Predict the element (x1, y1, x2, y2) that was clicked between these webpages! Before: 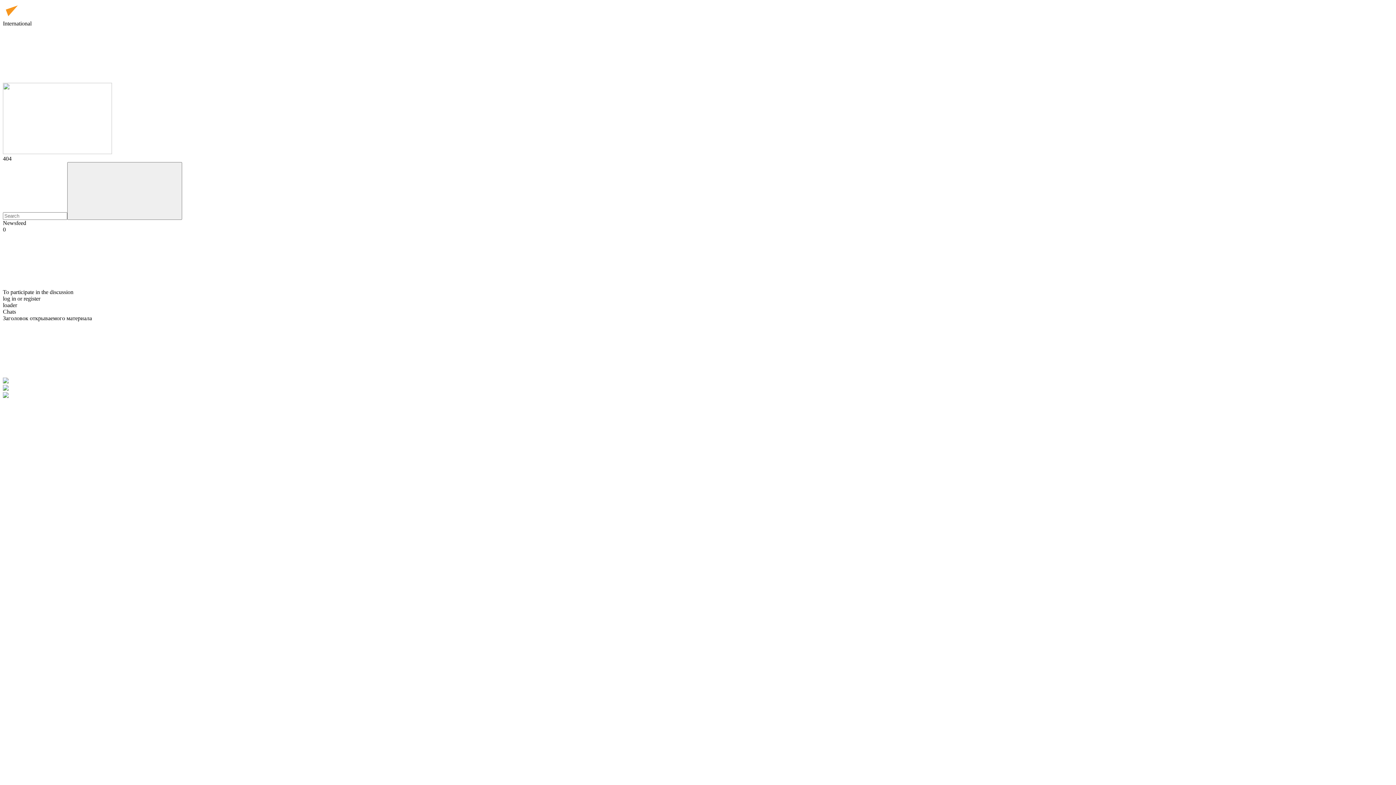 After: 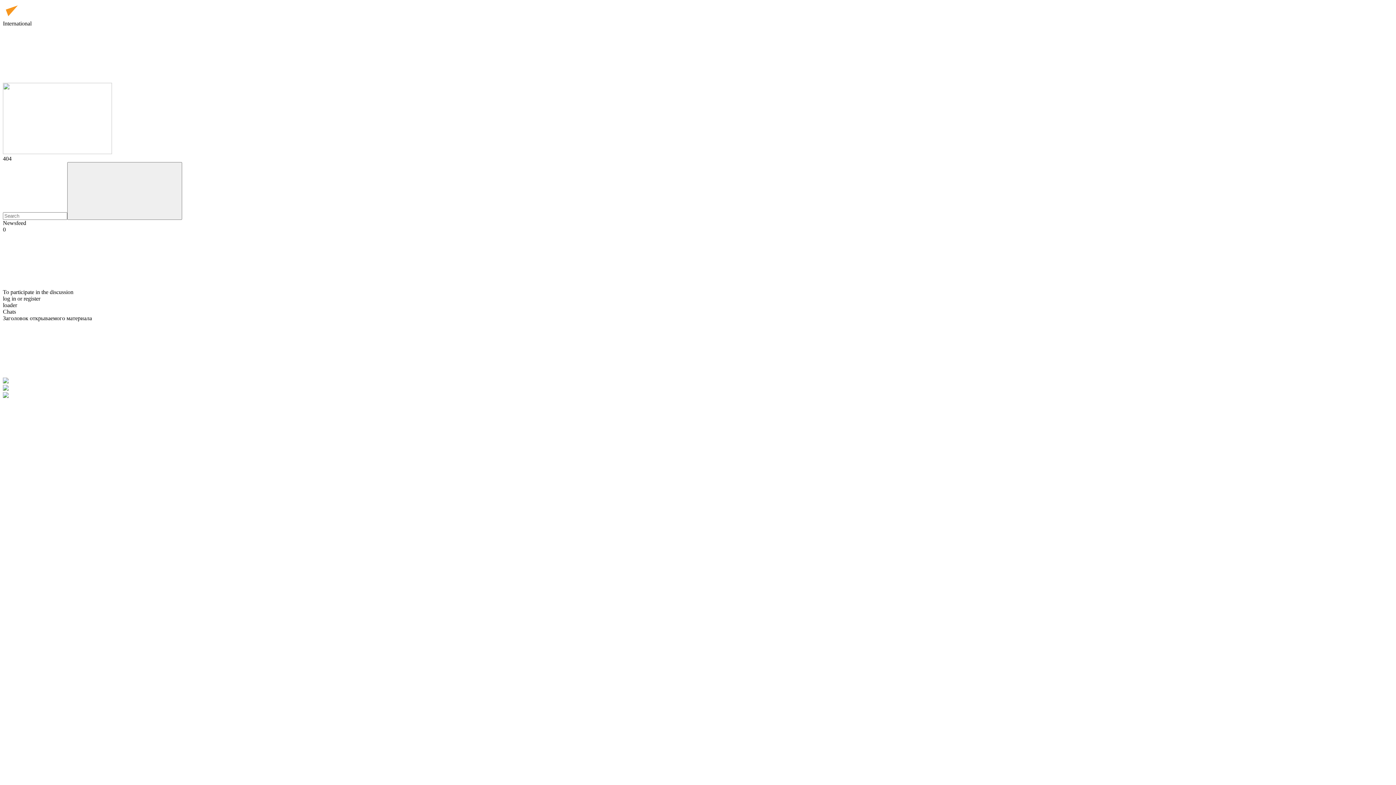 Action: bbox: (221, 371, 330, 377)